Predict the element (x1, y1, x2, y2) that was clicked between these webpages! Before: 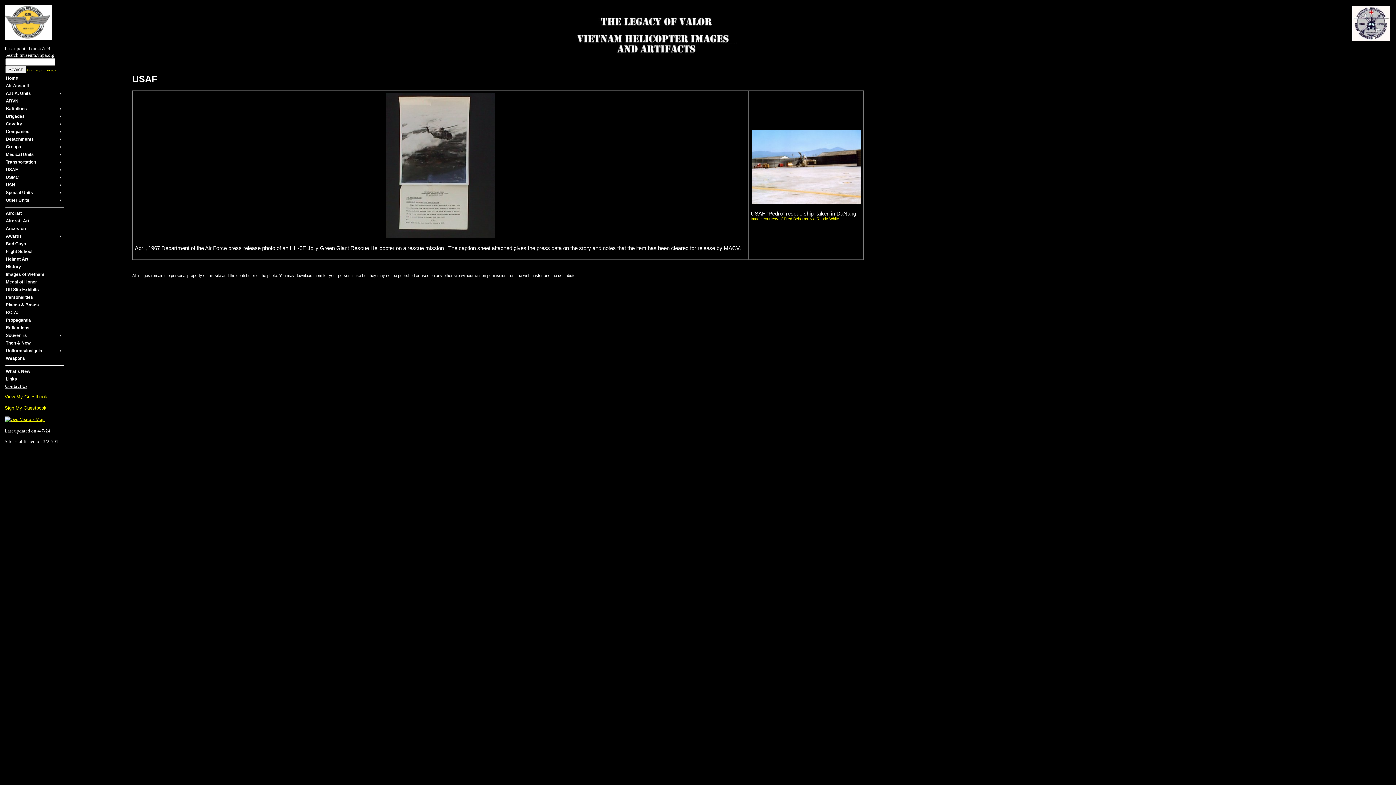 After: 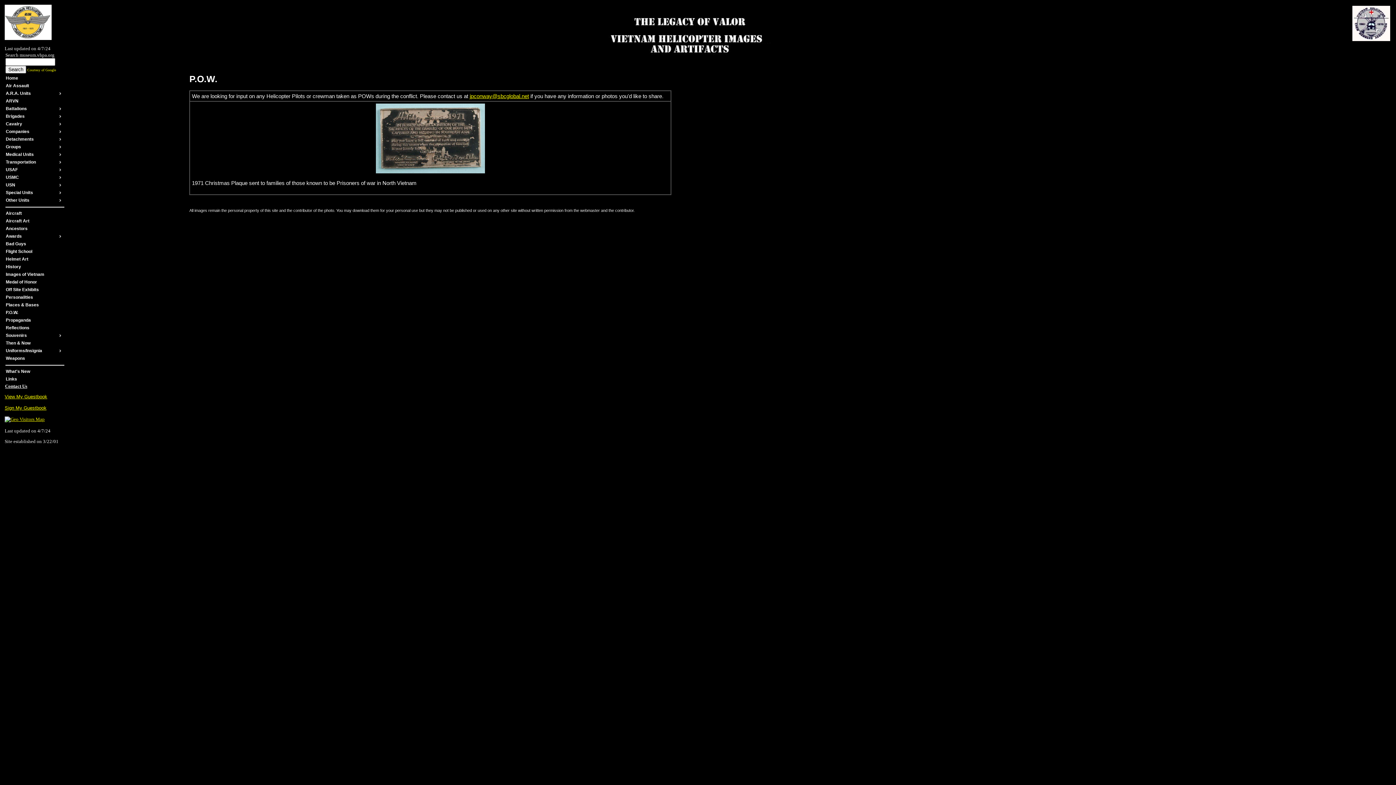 Action: bbox: (5, 309, 64, 316) label: P.O.W.